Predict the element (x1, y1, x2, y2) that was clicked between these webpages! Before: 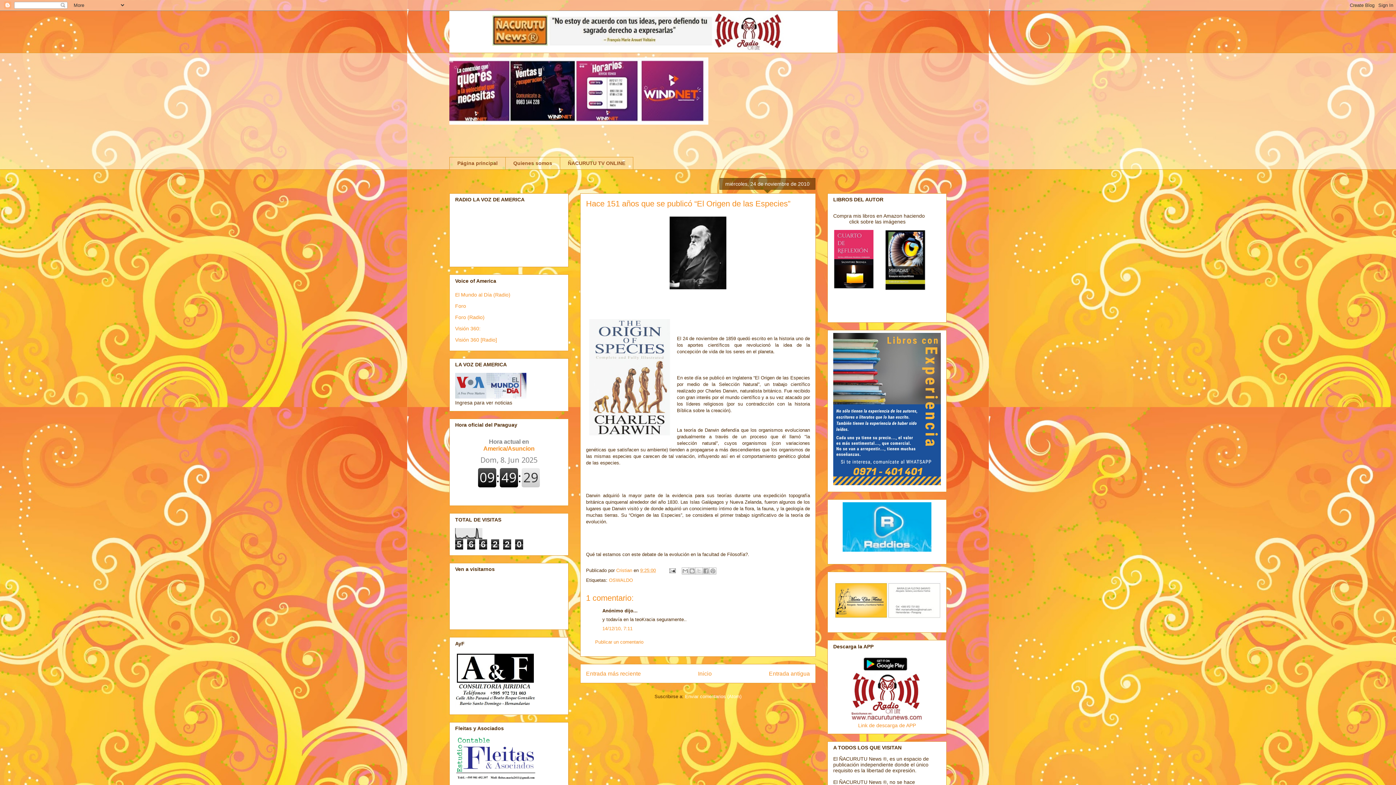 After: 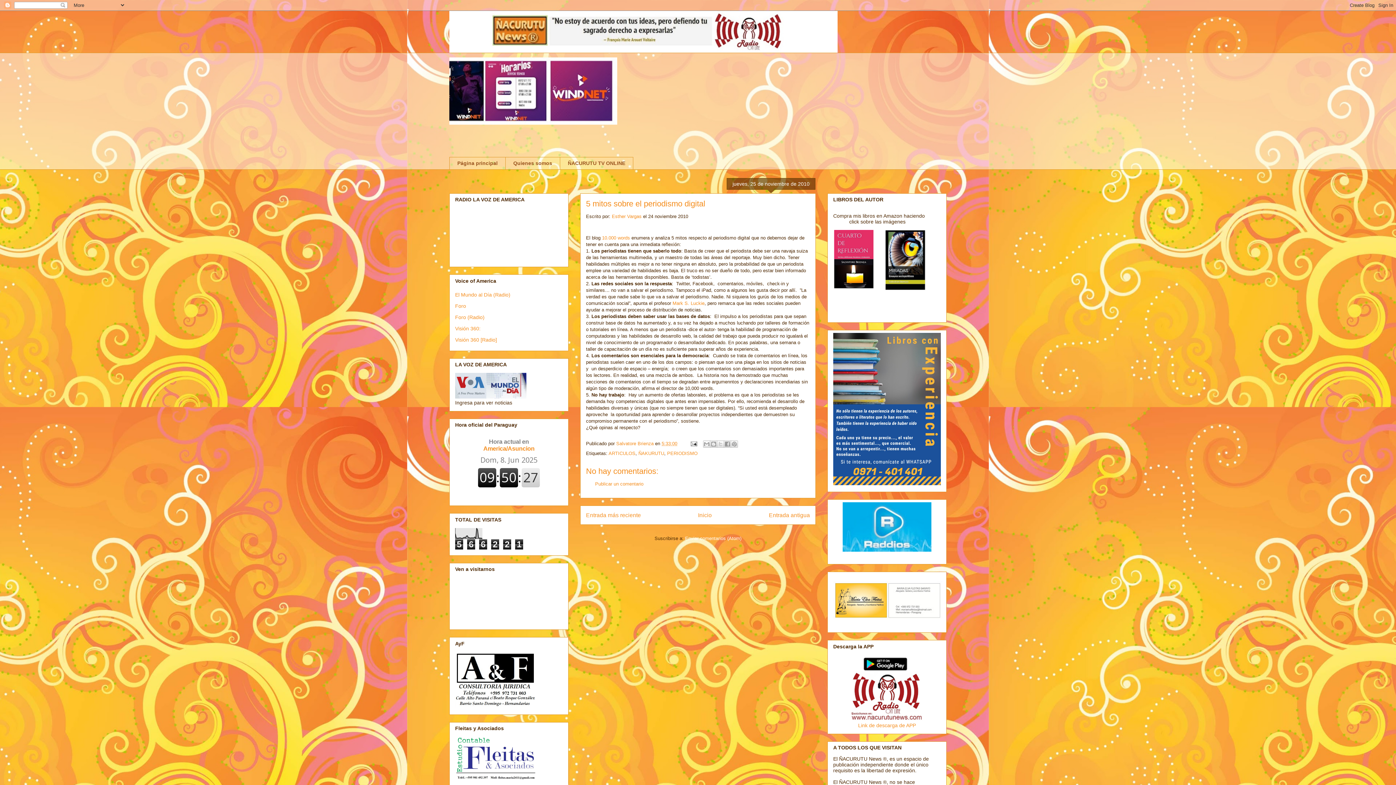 Action: label: Entrada más reciente bbox: (586, 670, 641, 677)